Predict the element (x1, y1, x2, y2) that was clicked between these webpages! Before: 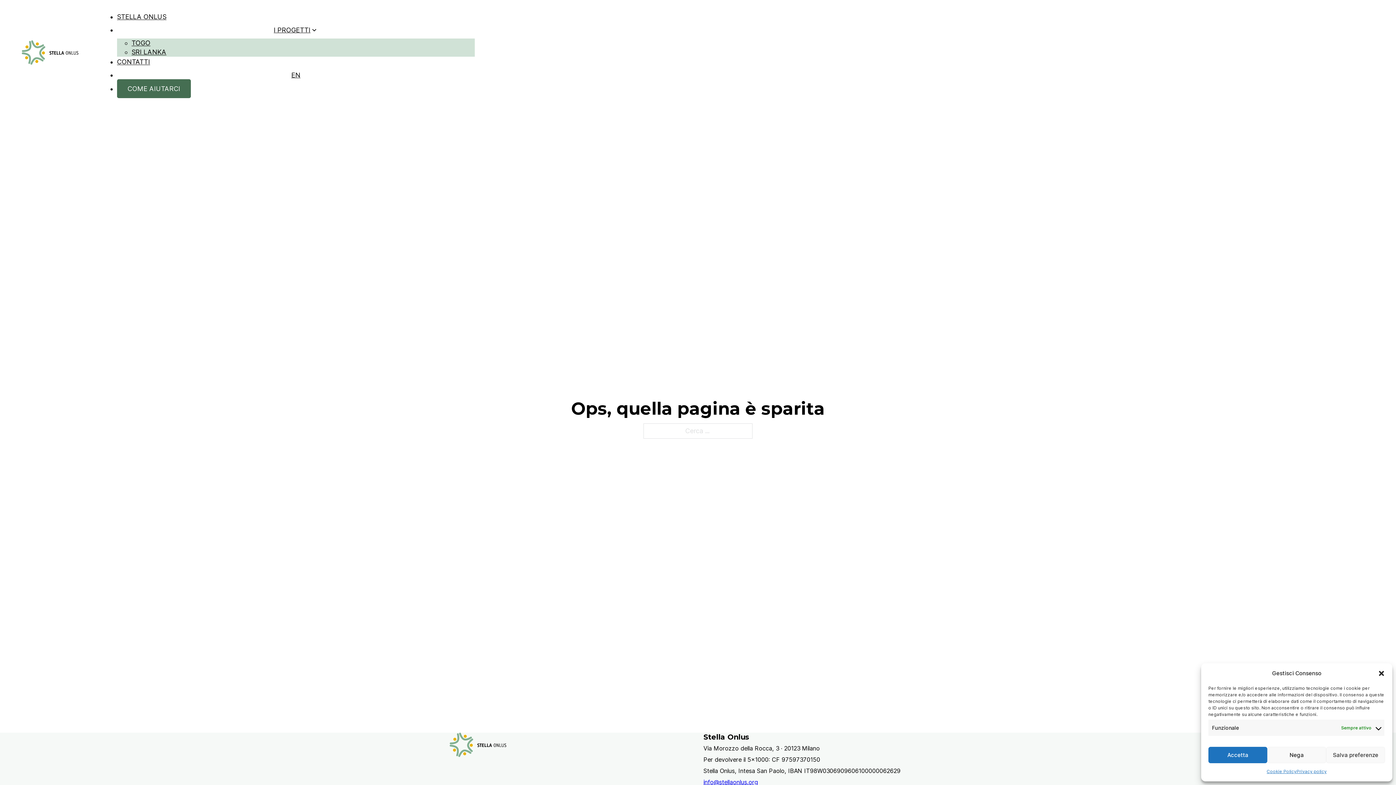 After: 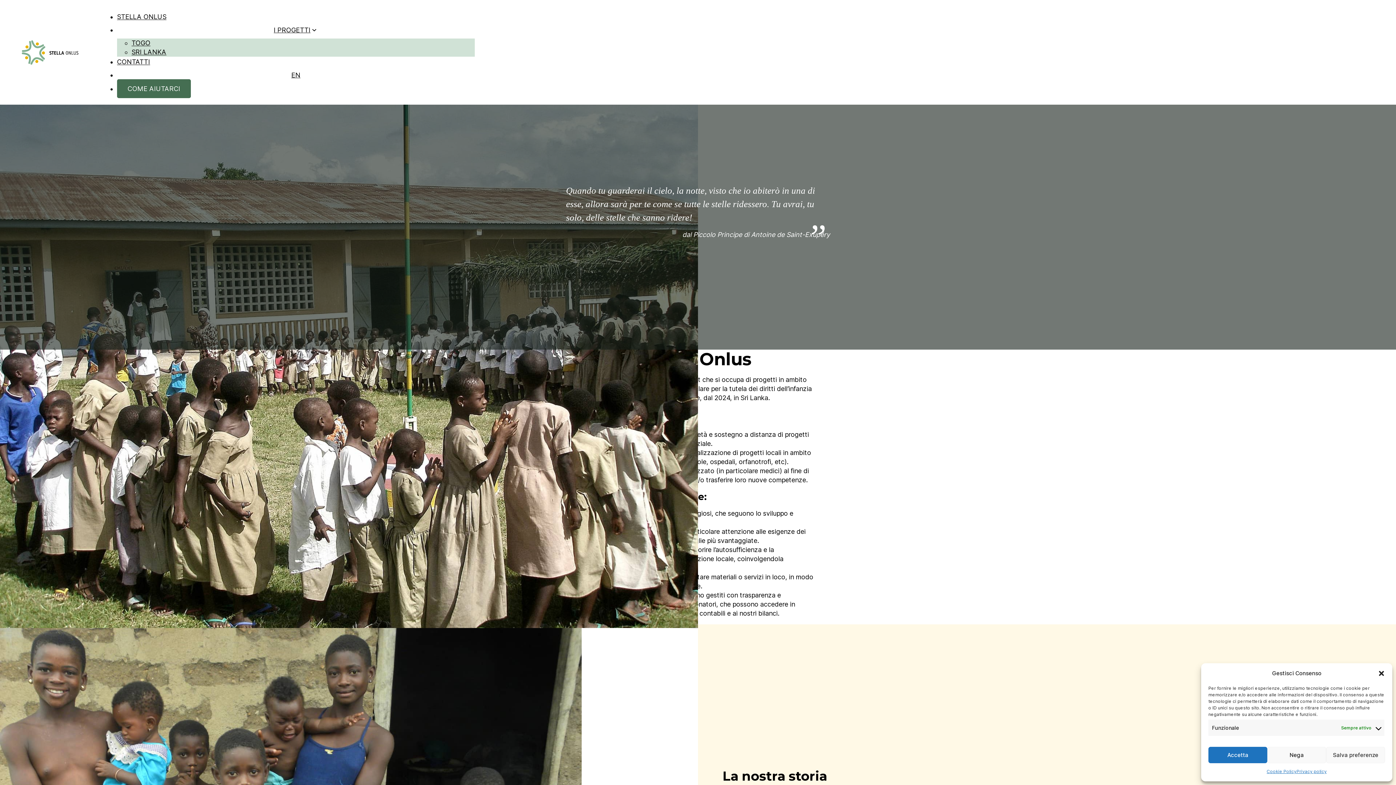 Action: bbox: (117, 8, 166, 25) label: STELLA ONLUS